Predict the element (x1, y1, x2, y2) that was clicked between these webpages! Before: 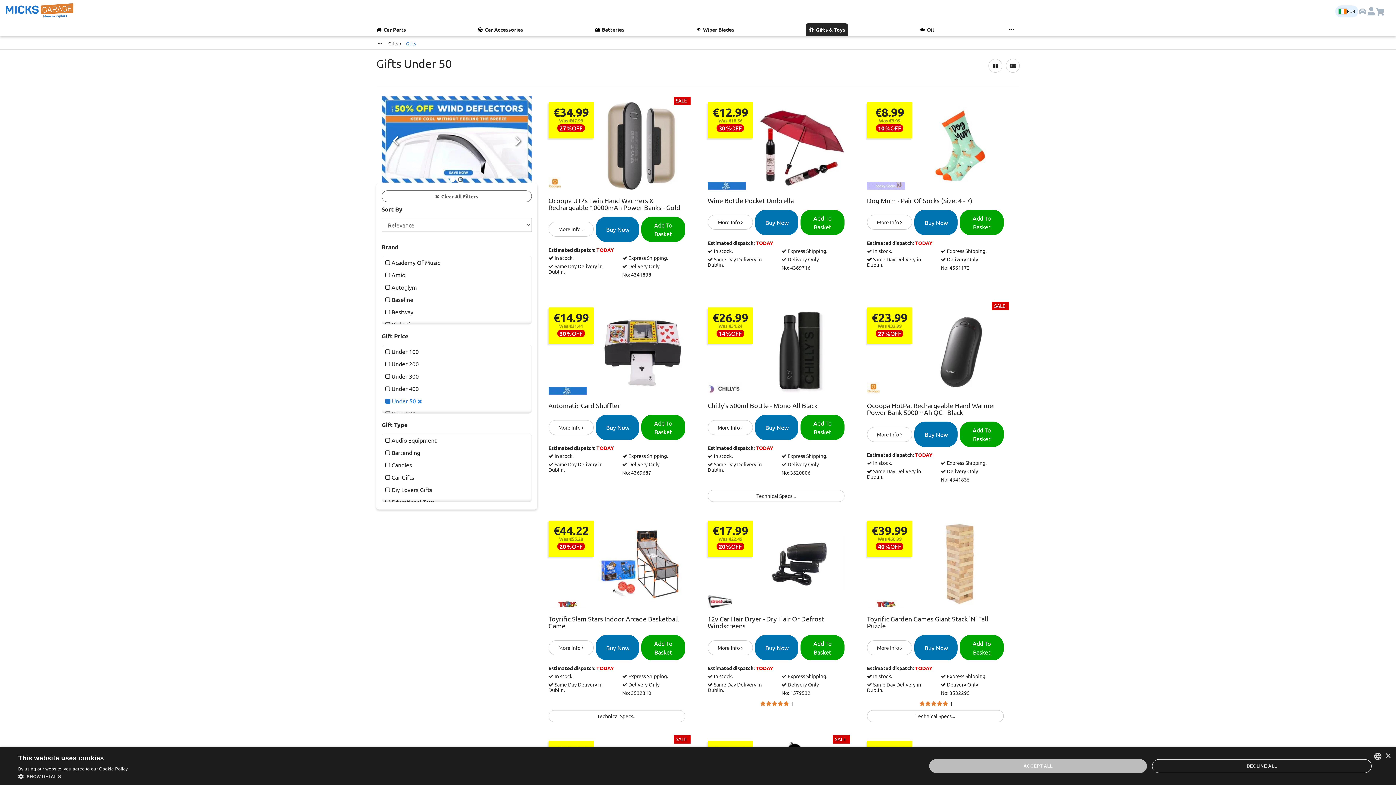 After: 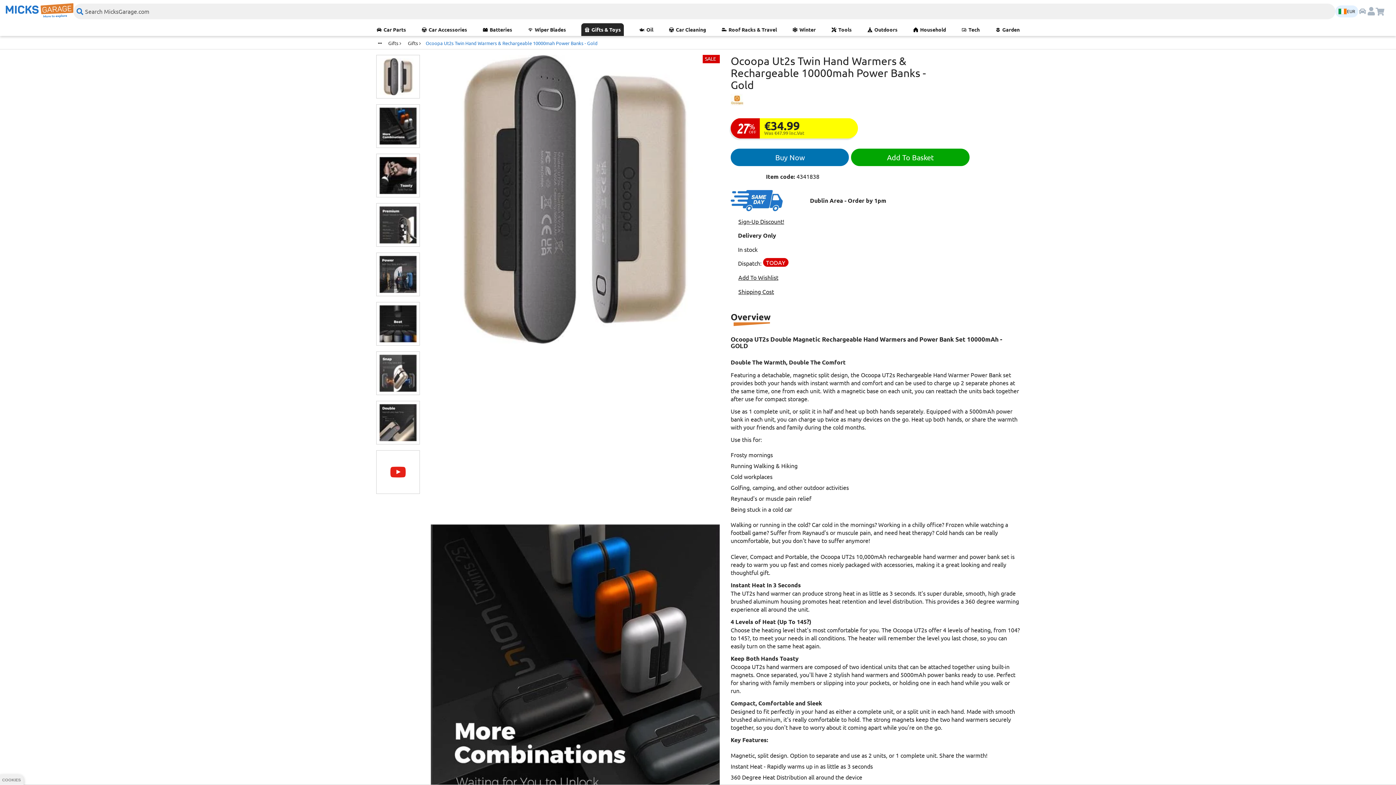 Action: label: More Info  bbox: (548, 221, 593, 236)